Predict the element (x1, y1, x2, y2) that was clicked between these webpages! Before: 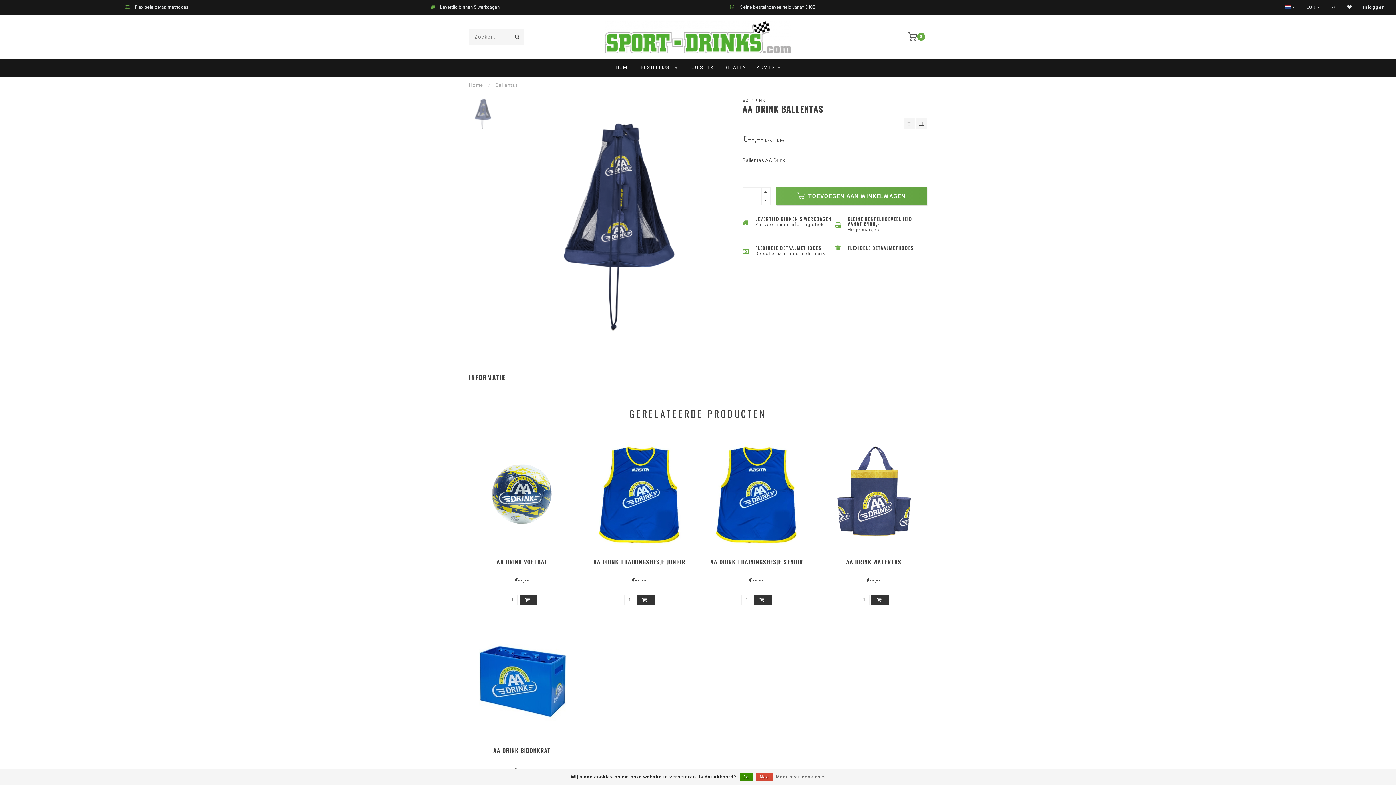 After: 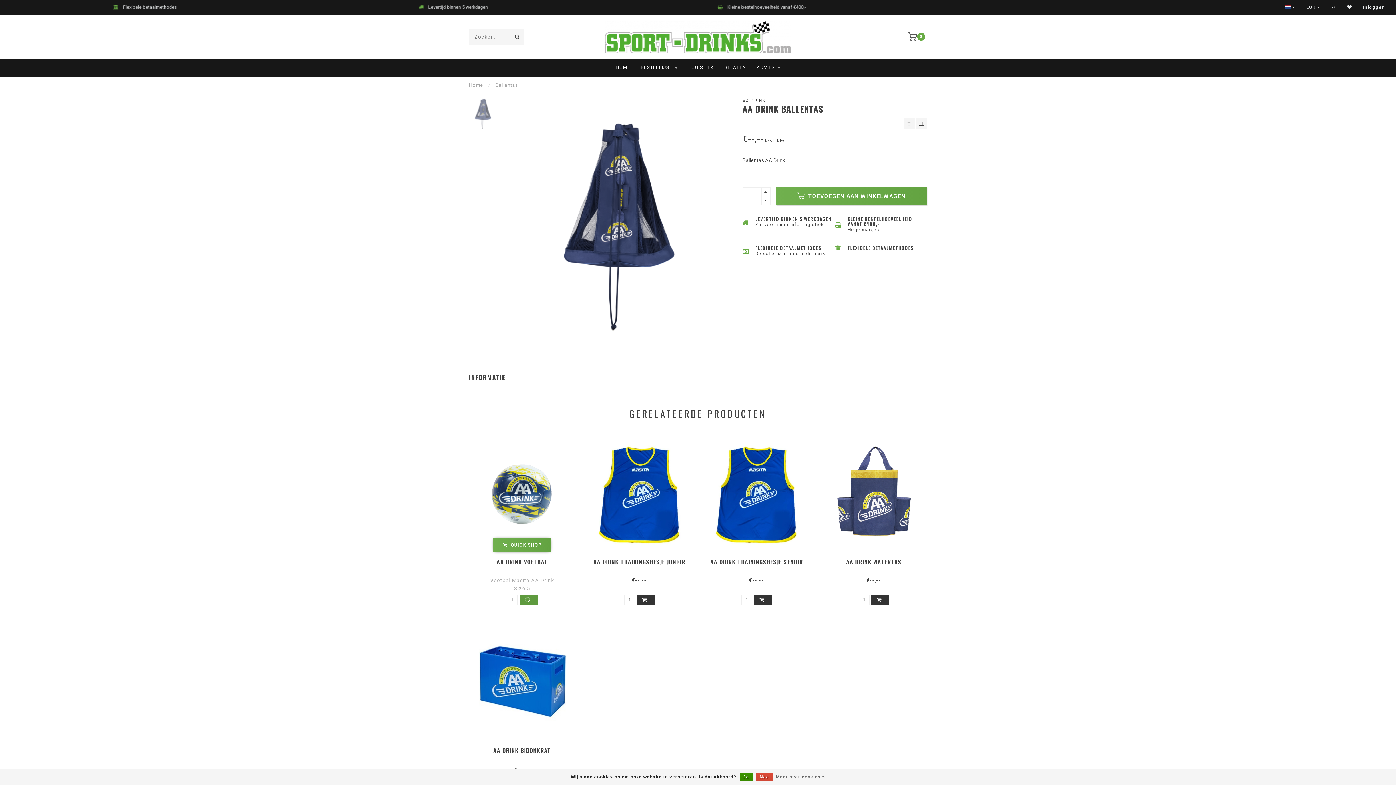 Action: bbox: (519, 594, 537, 605)